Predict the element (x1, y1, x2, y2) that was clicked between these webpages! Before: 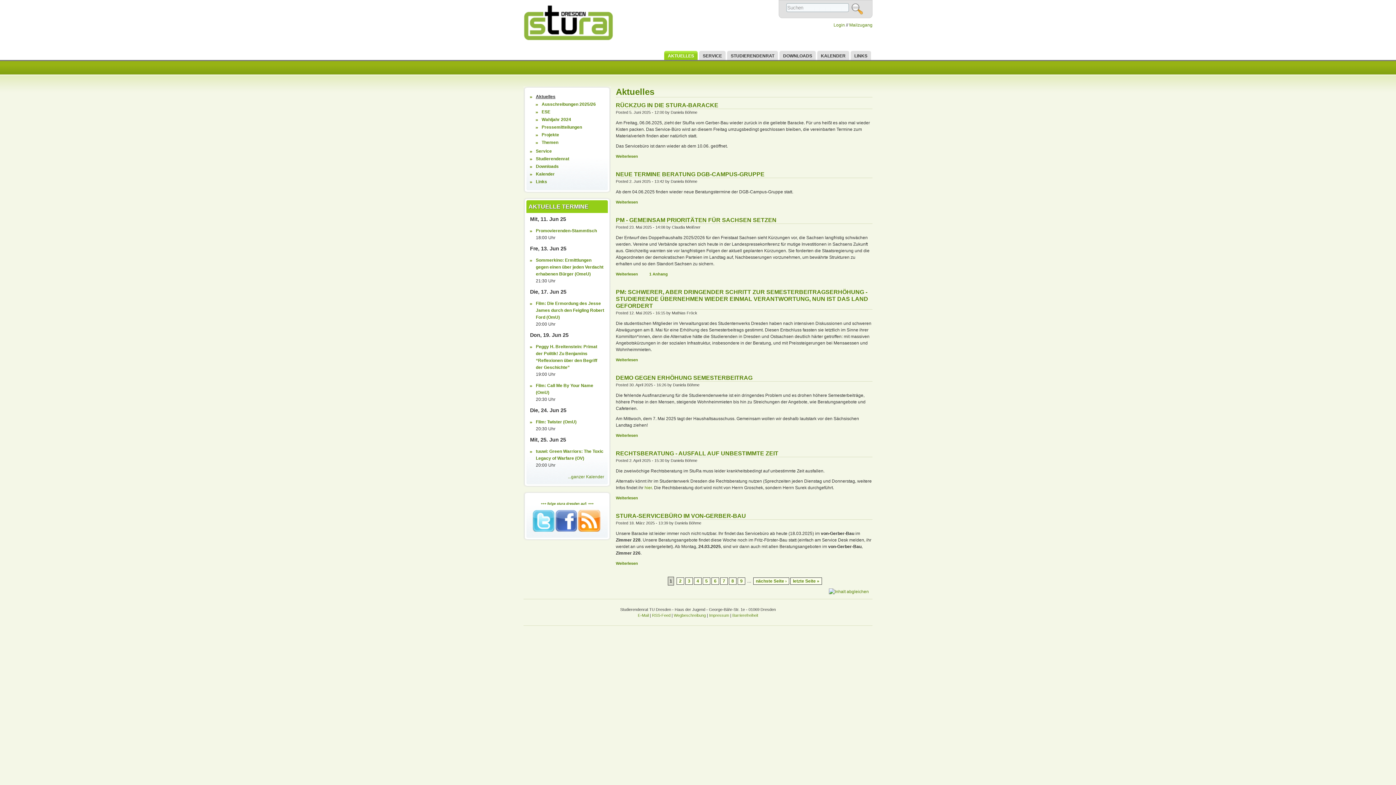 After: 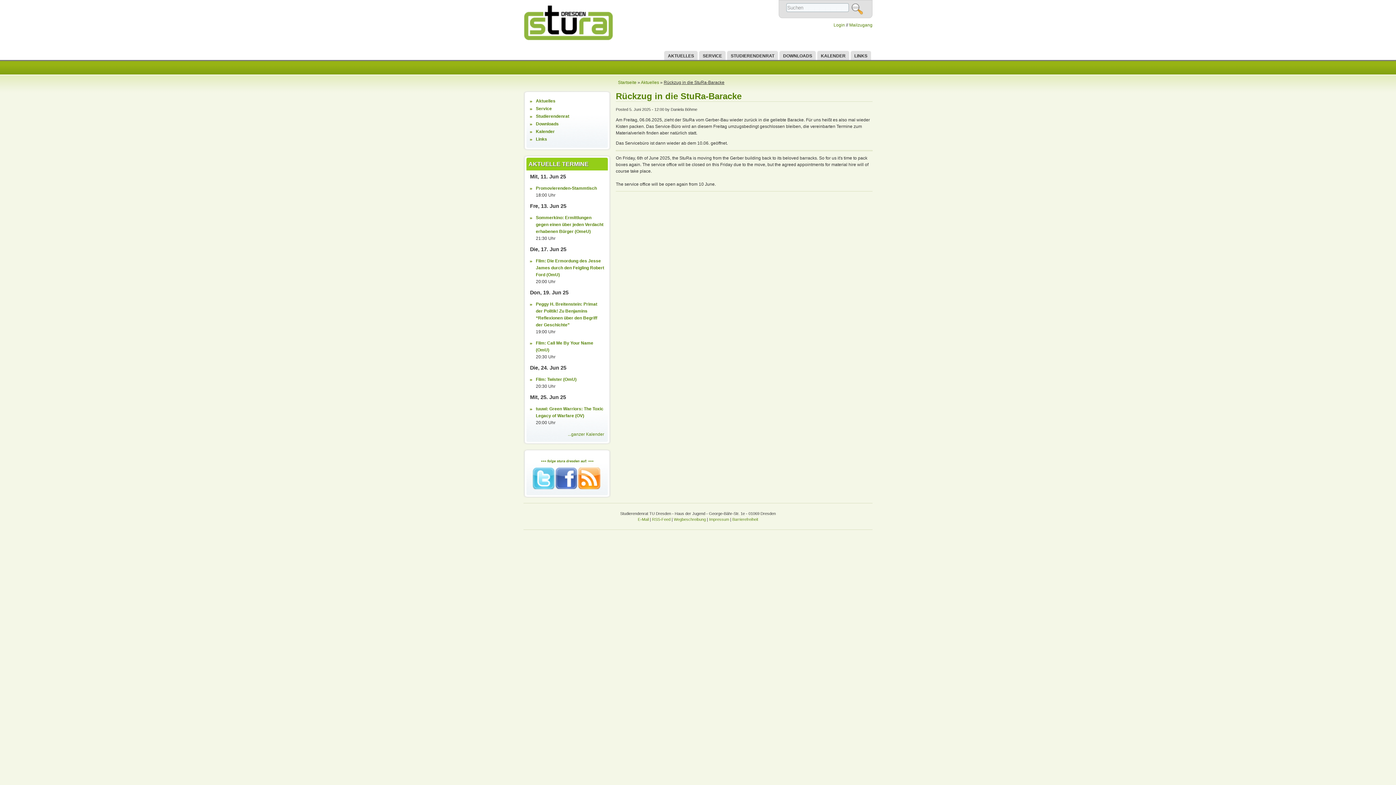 Action: label: Weiterlesen bbox: (616, 154, 643, 158)